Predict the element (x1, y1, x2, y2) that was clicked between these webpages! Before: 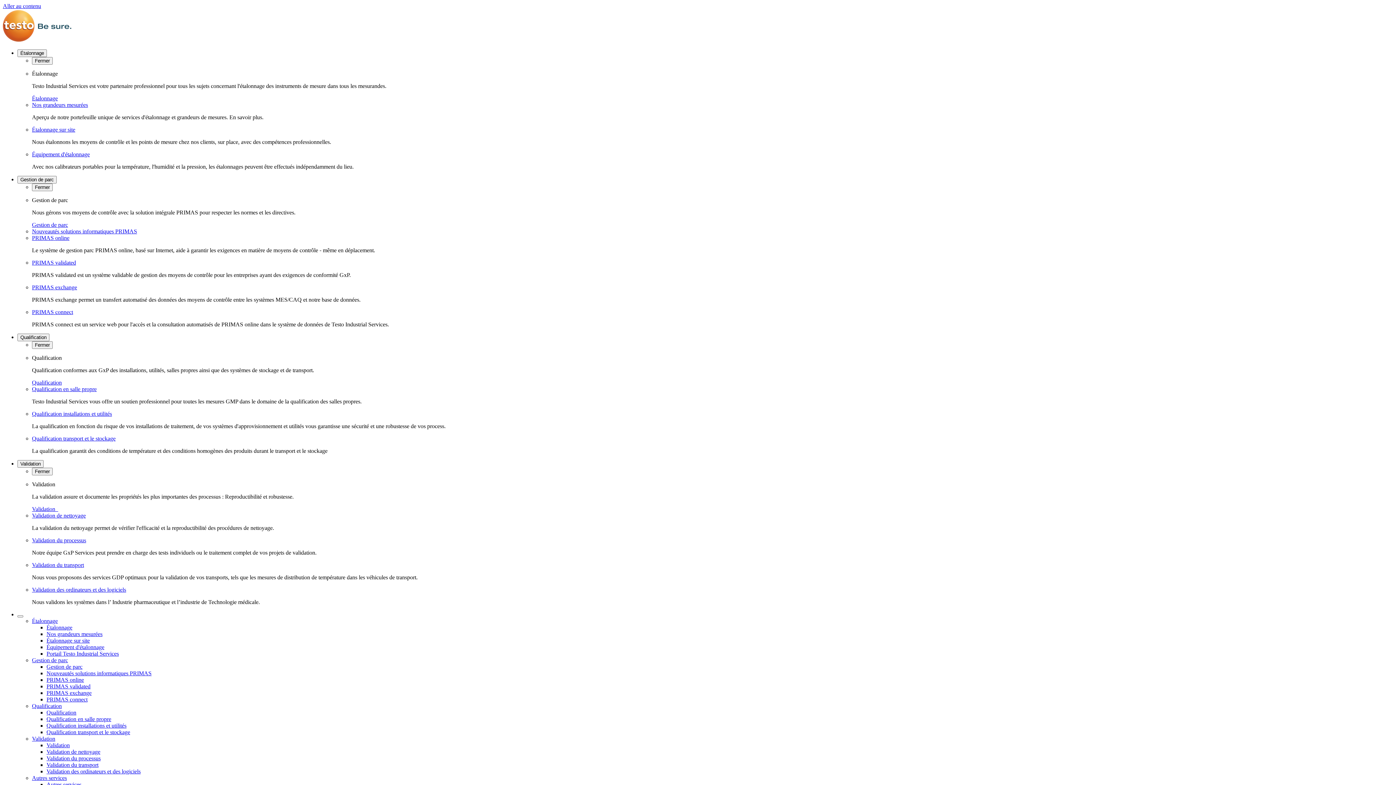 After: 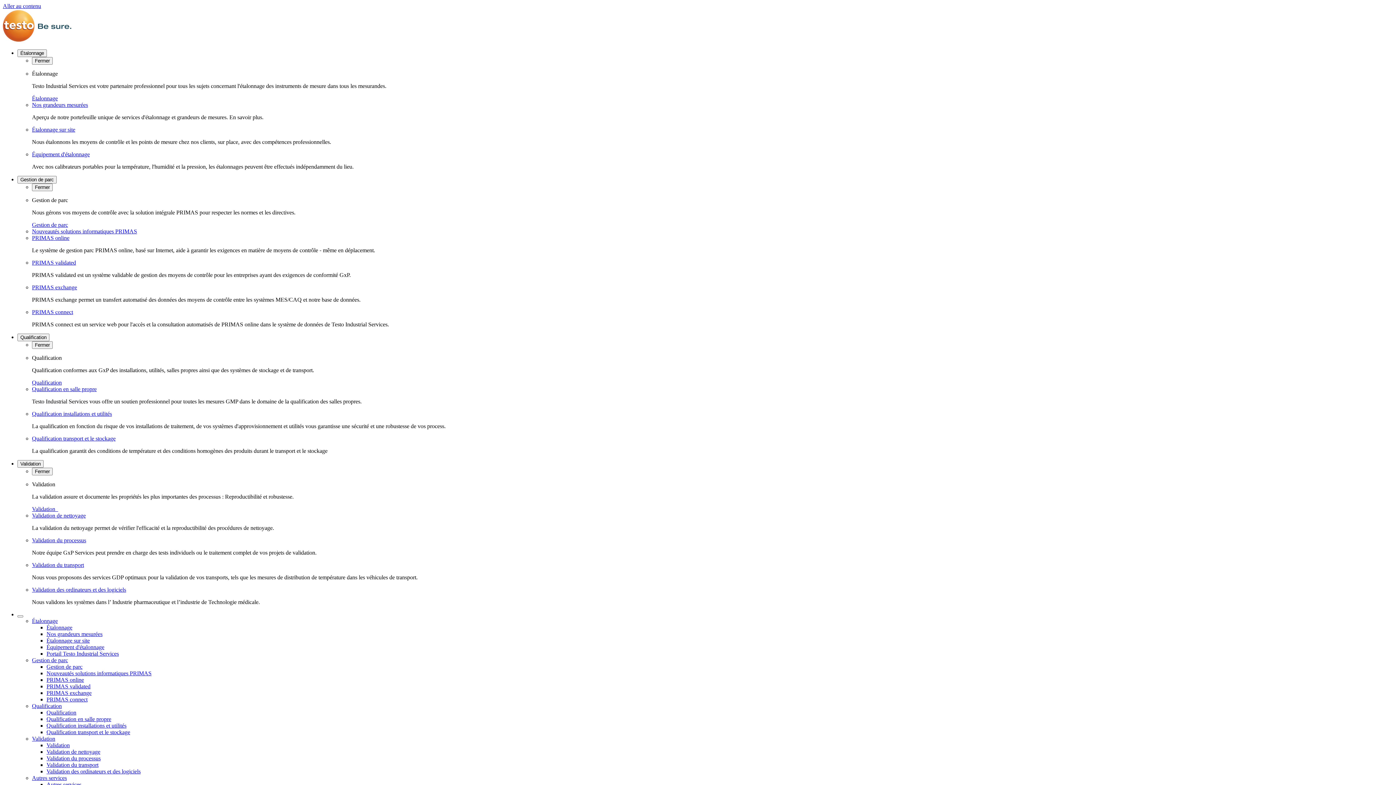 Action: bbox: (46, 670, 151, 676) label: Nouveautés solutions informatiques PRIMAS